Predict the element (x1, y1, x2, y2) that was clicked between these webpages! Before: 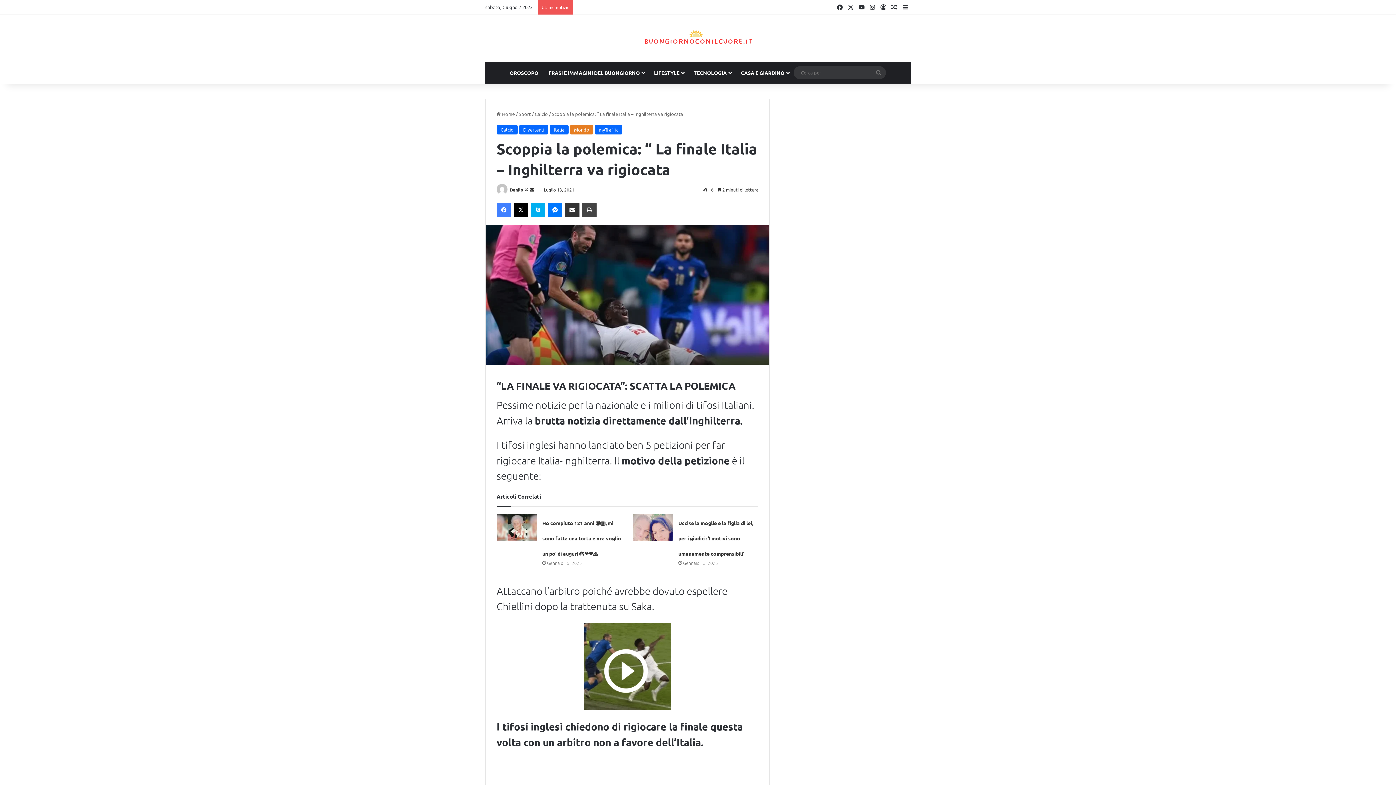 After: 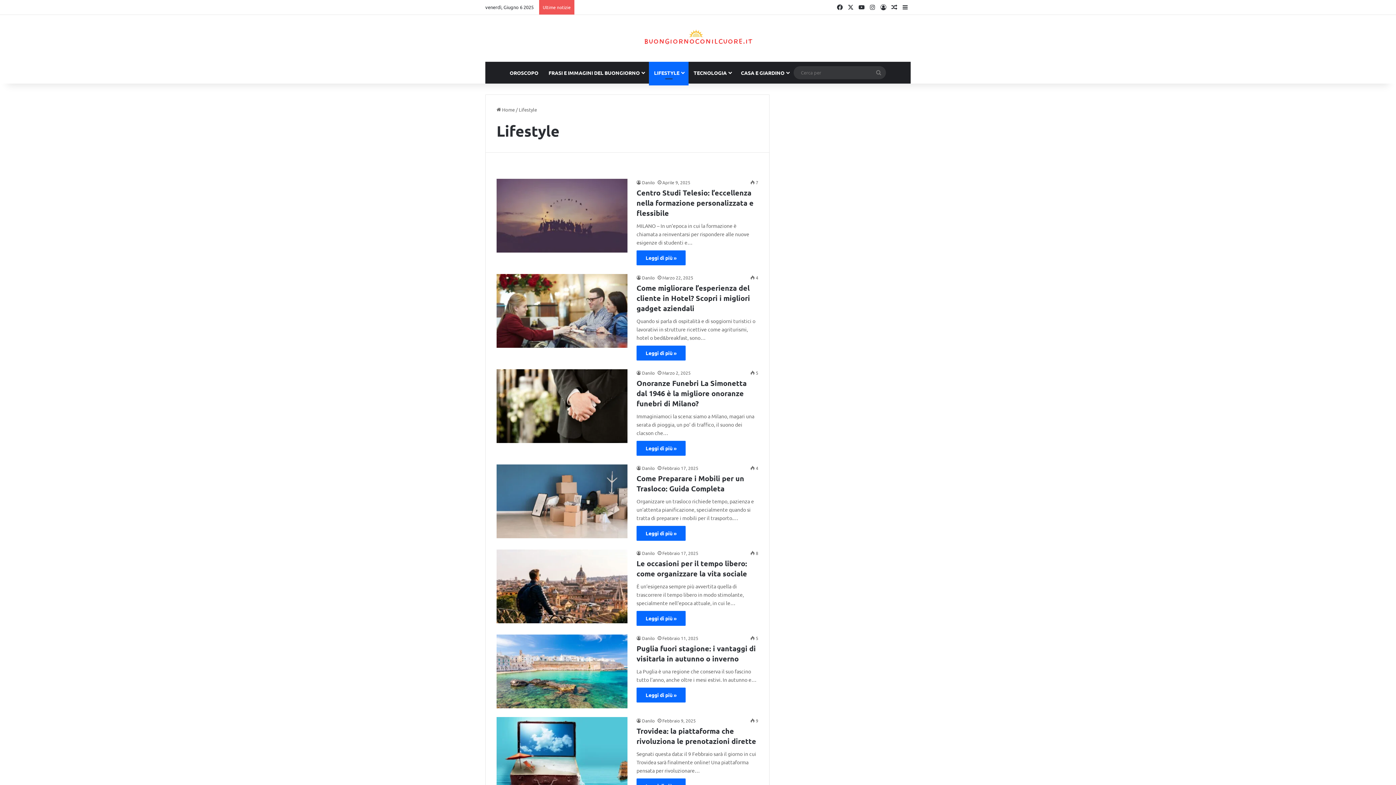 Action: label: LIFESTYLE bbox: (649, 61, 688, 83)